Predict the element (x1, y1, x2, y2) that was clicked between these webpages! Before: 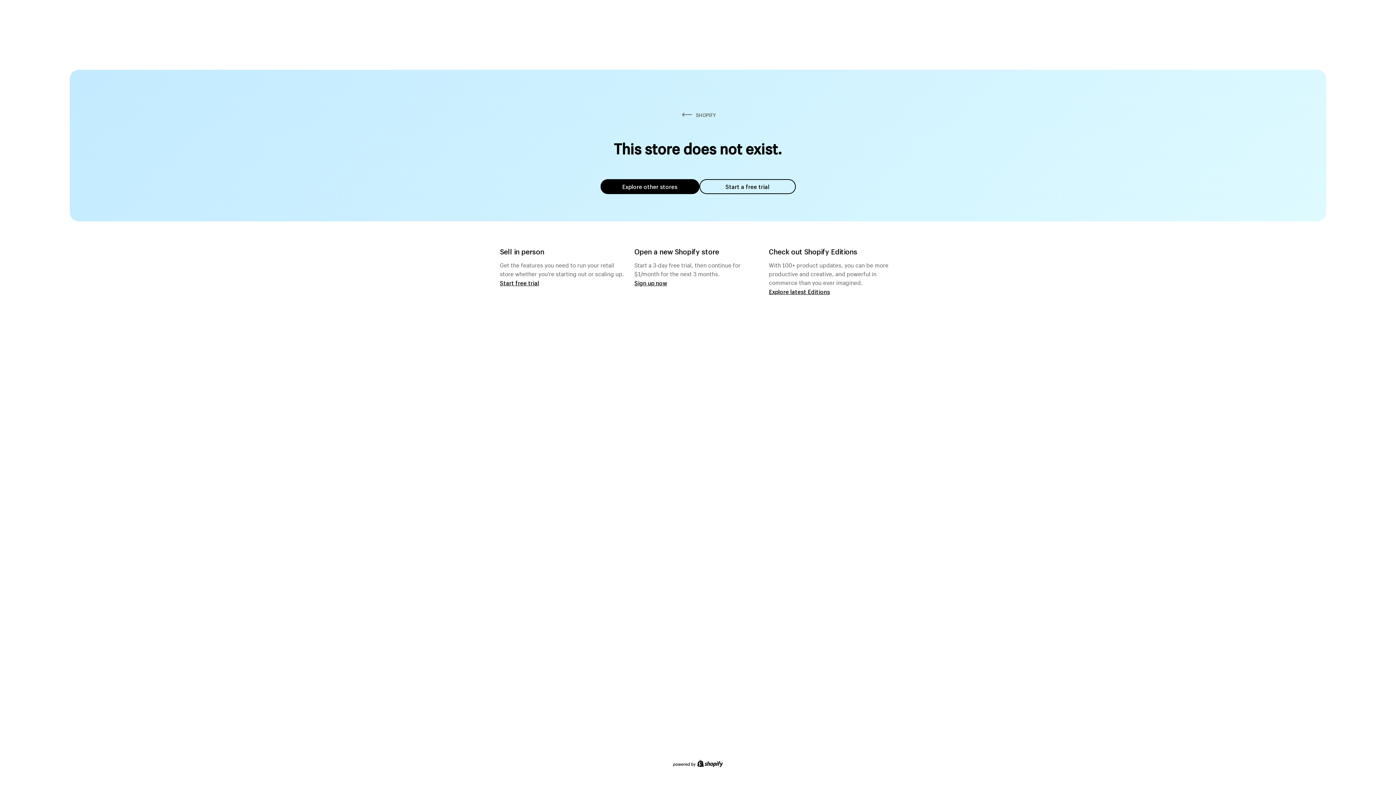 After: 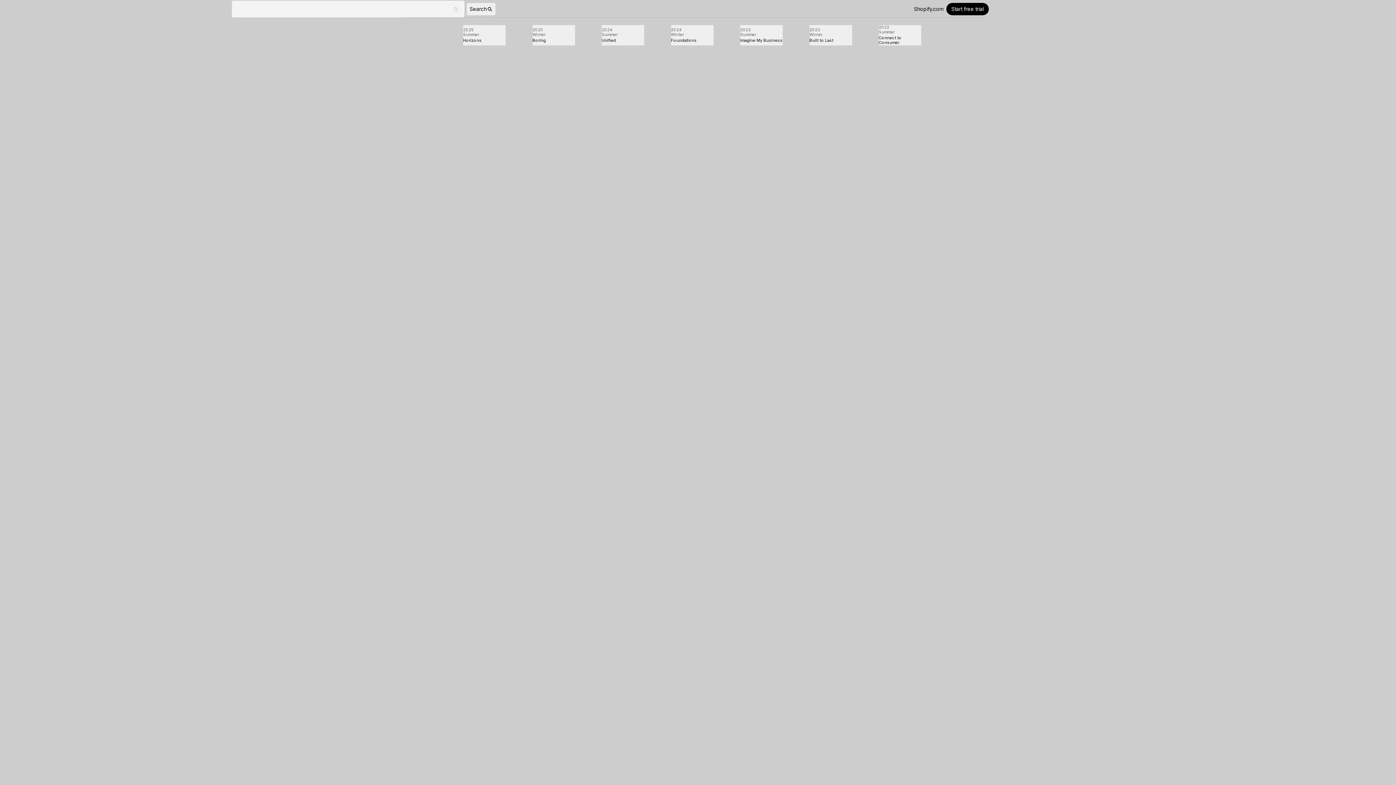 Action: bbox: (769, 287, 830, 295) label: Explore latest Editions